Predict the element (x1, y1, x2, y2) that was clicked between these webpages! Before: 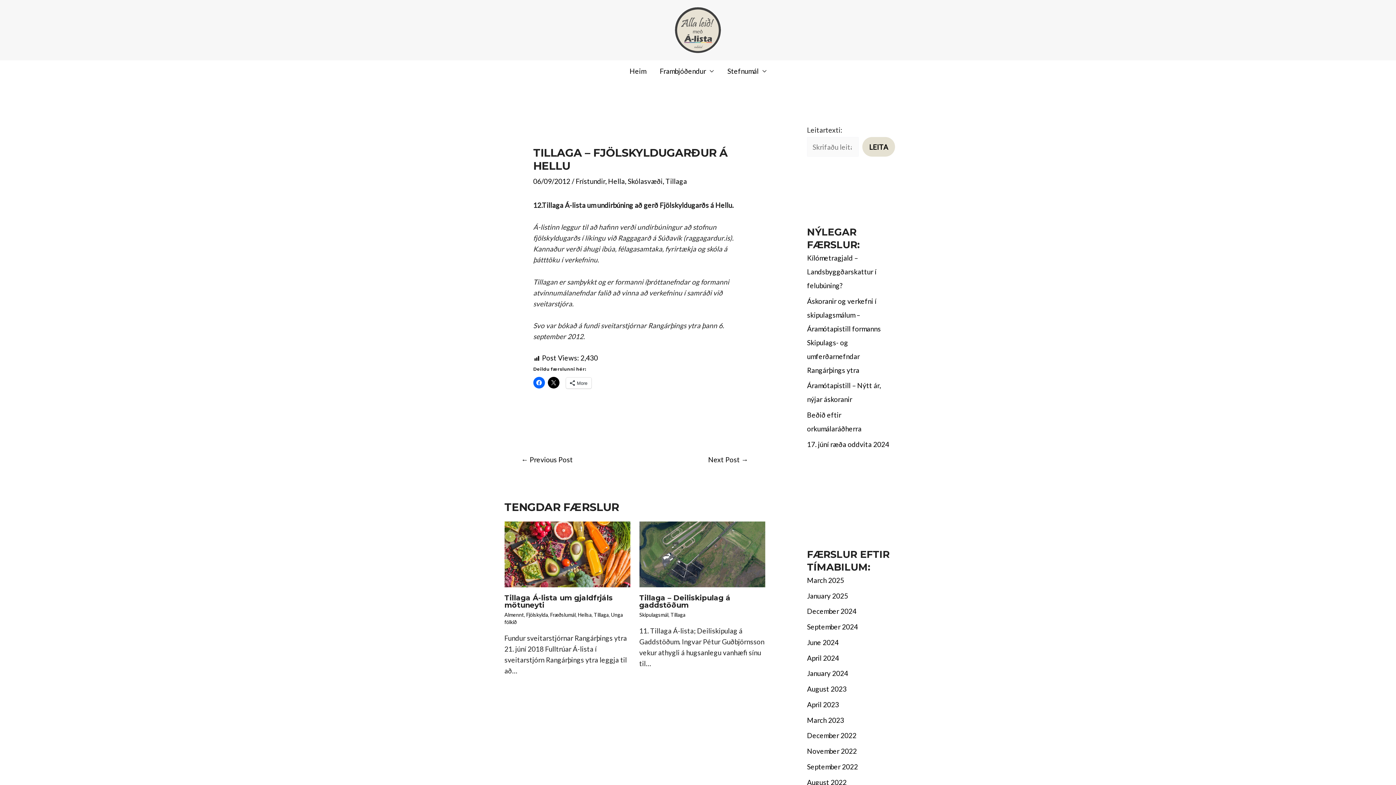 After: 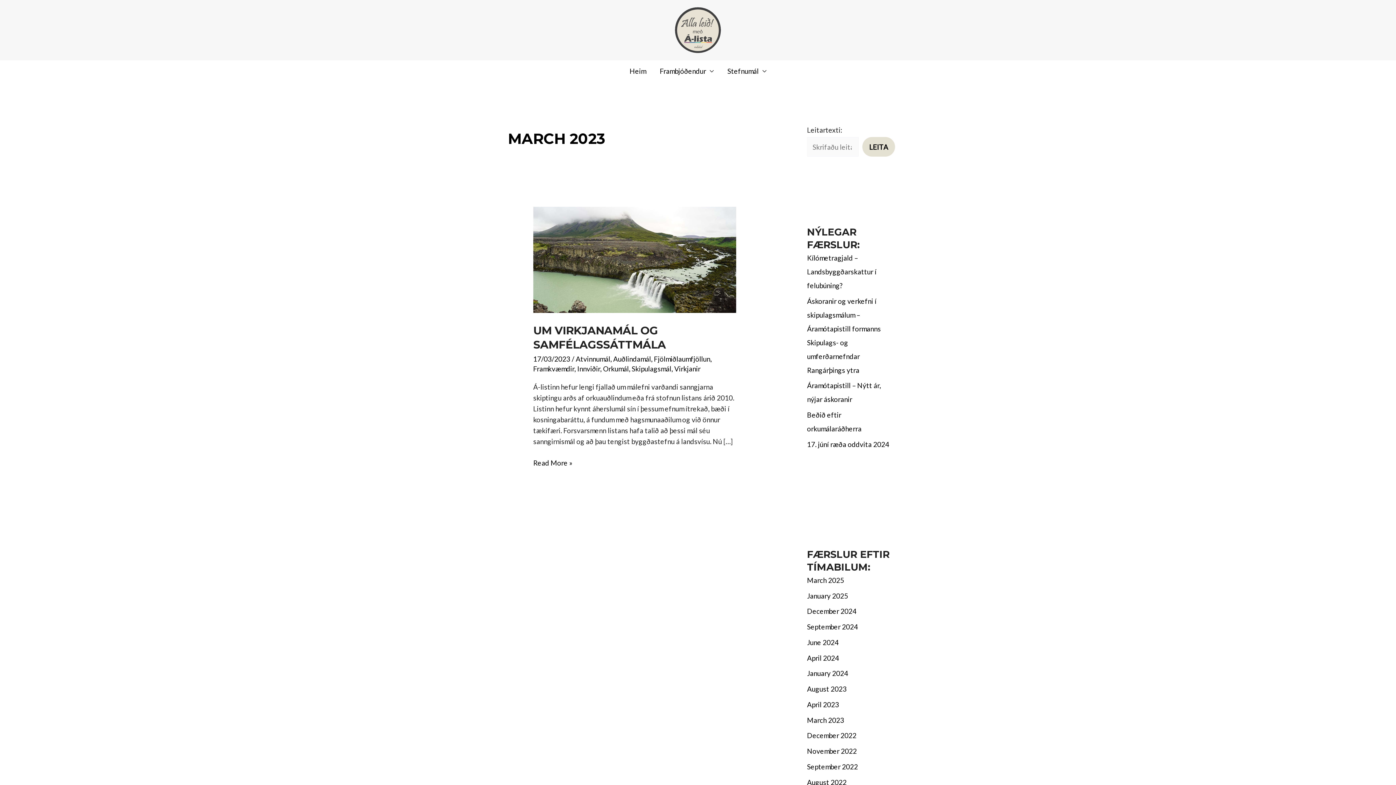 Action: bbox: (807, 716, 844, 724) label: March 2023